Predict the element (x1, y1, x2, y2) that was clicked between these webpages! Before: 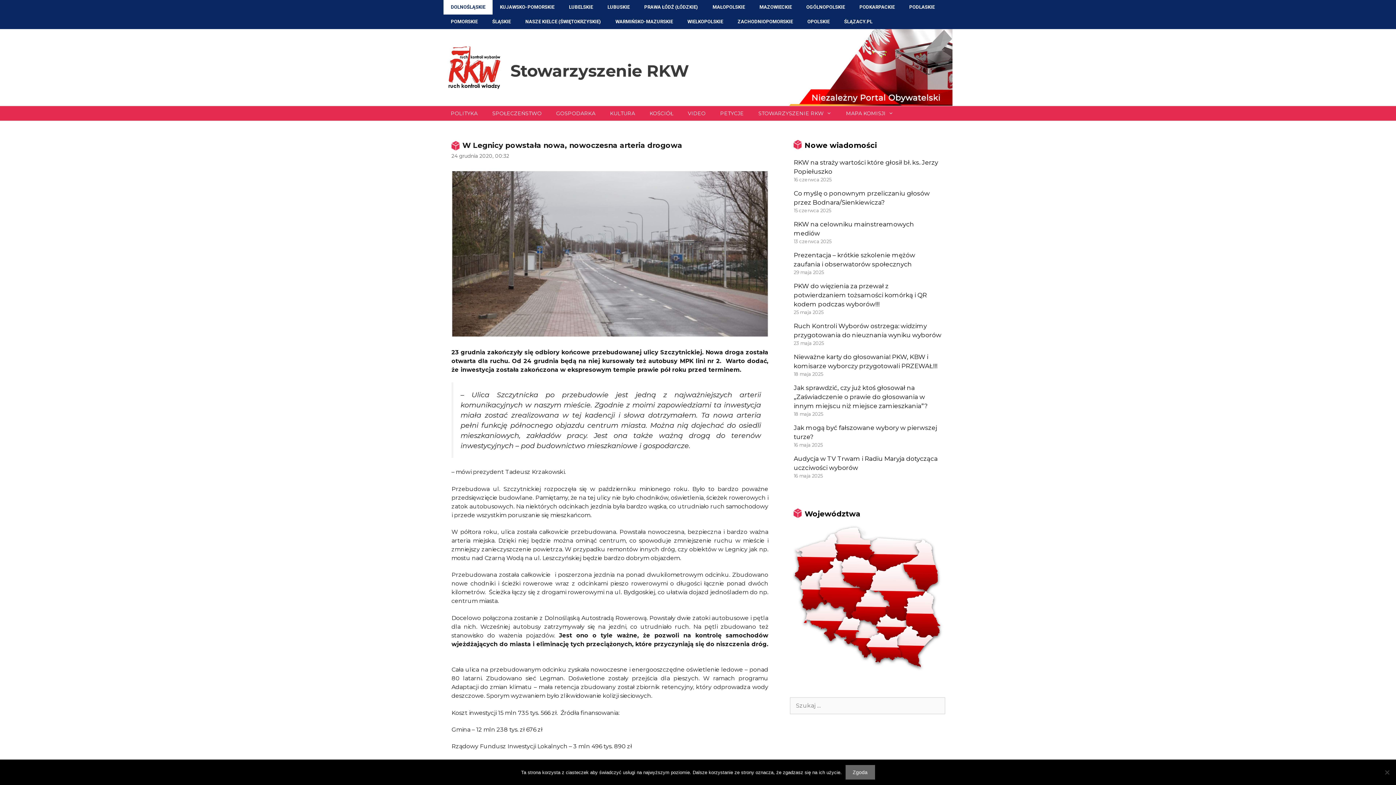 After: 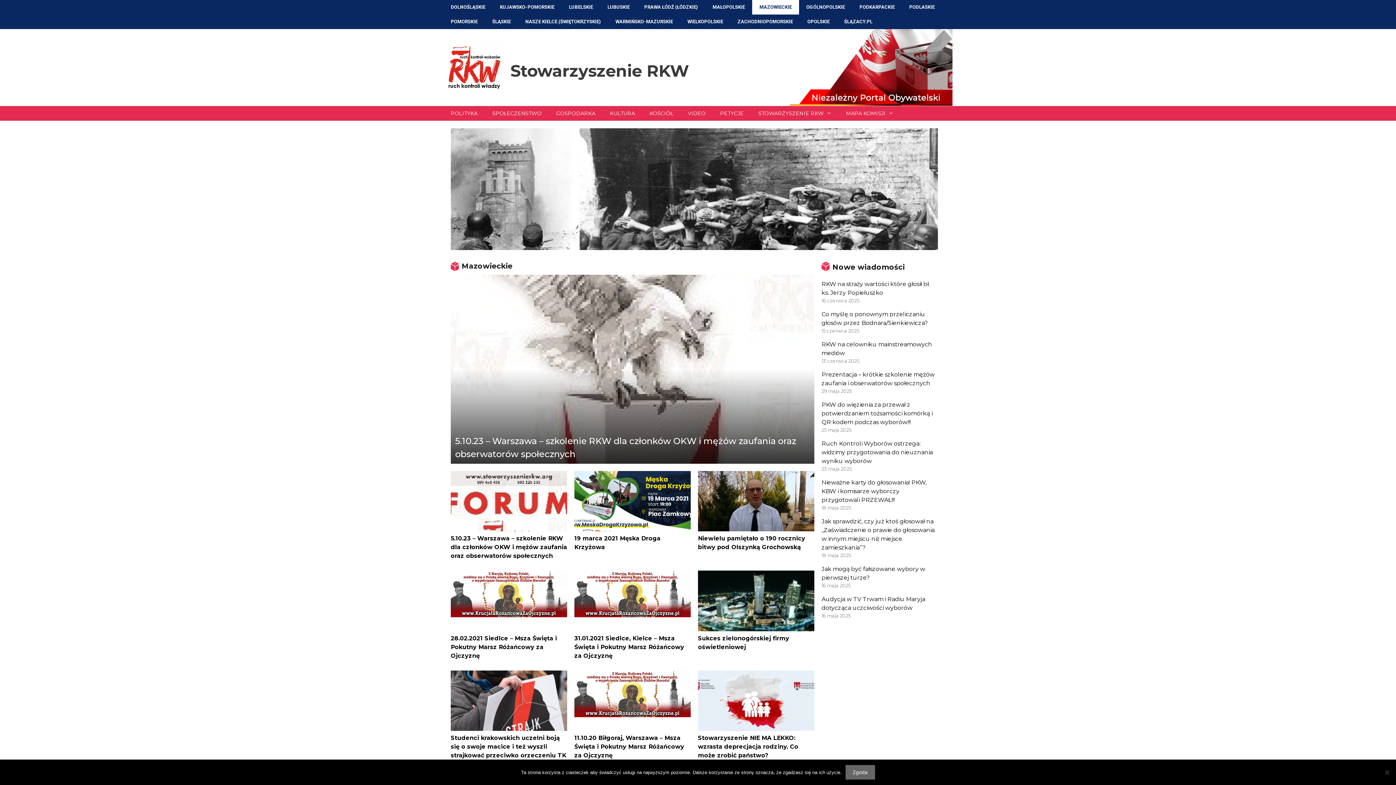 Action: bbox: (752, 0, 799, 14) label: MAZOWIECKIE